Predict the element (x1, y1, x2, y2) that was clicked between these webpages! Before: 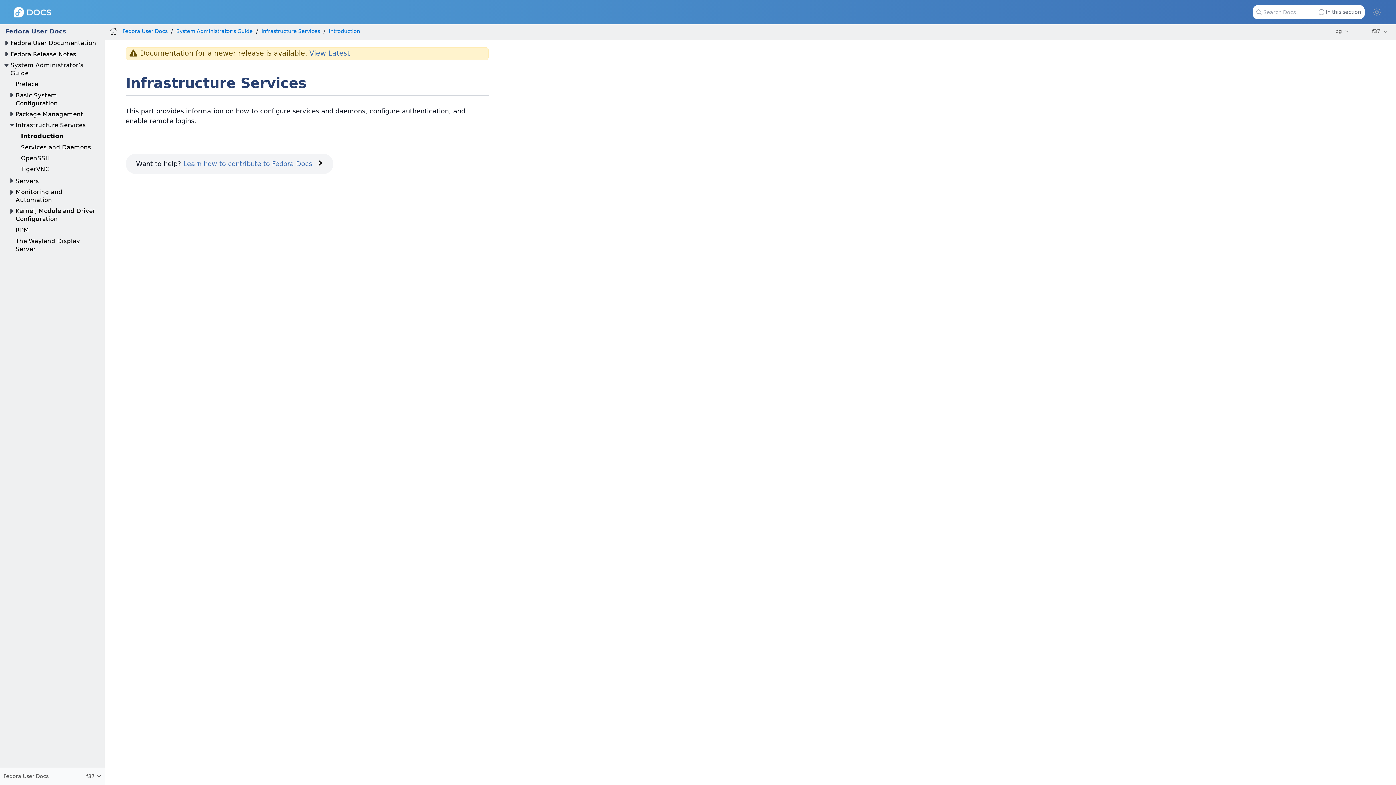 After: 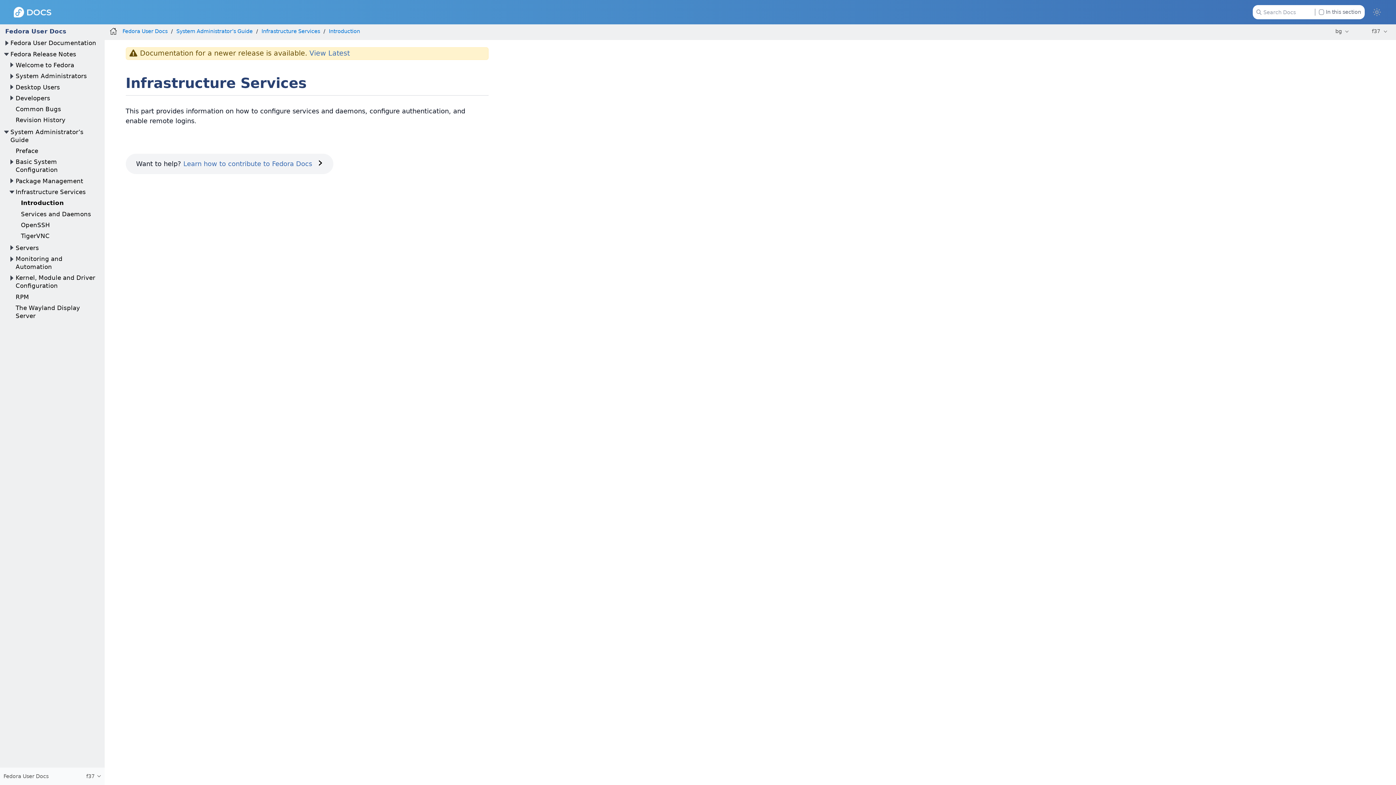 Action: bbox: (2, 50, 10, 58)